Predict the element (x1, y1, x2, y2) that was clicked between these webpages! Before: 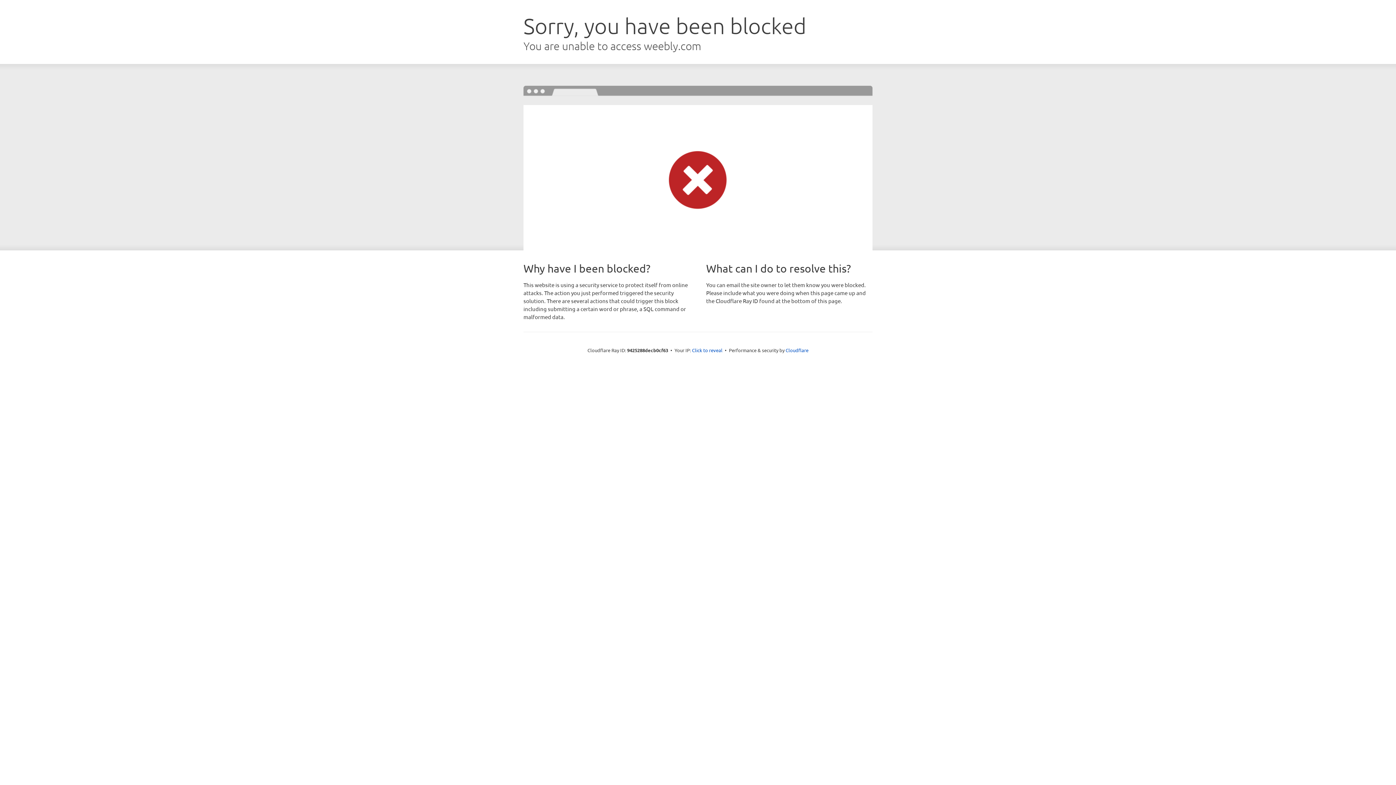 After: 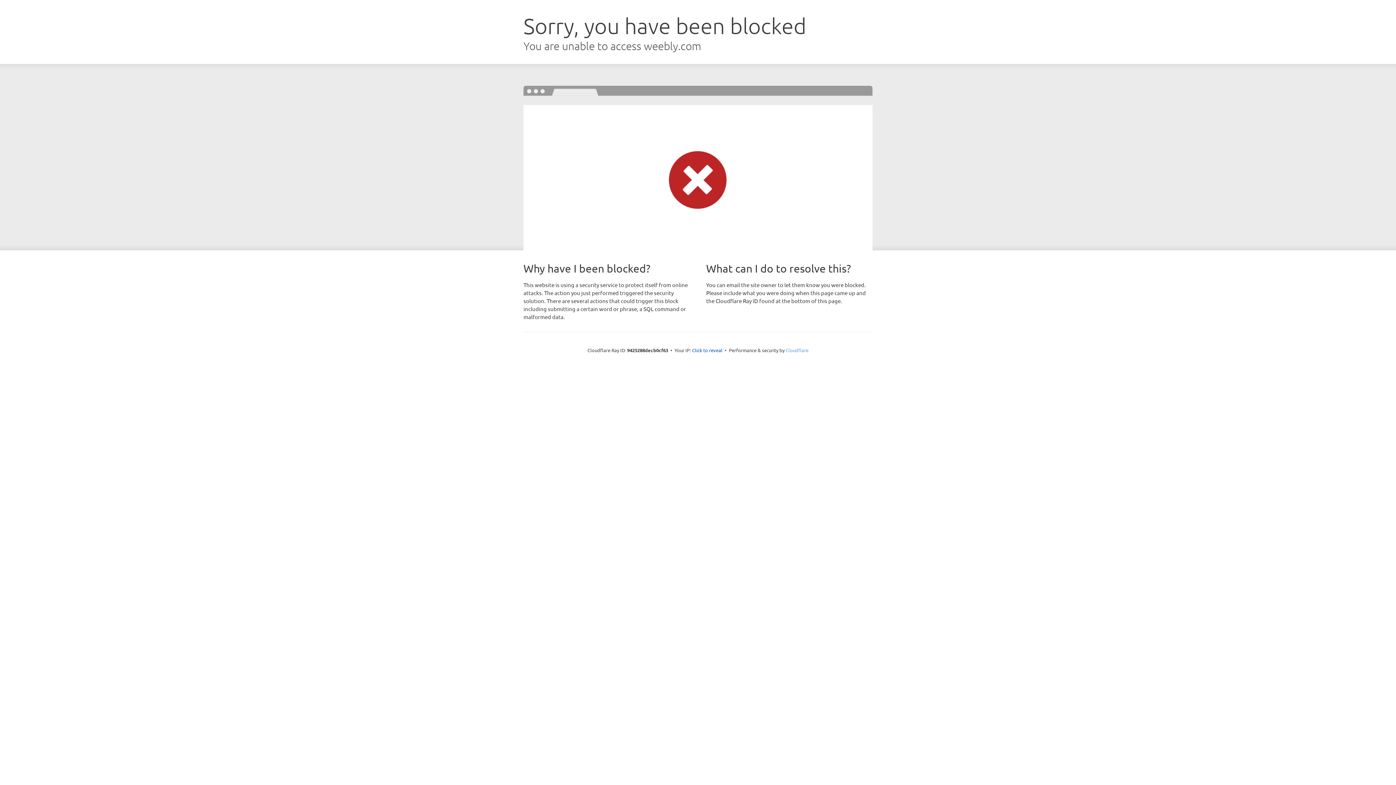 Action: bbox: (785, 347, 808, 353) label: Cloudflare